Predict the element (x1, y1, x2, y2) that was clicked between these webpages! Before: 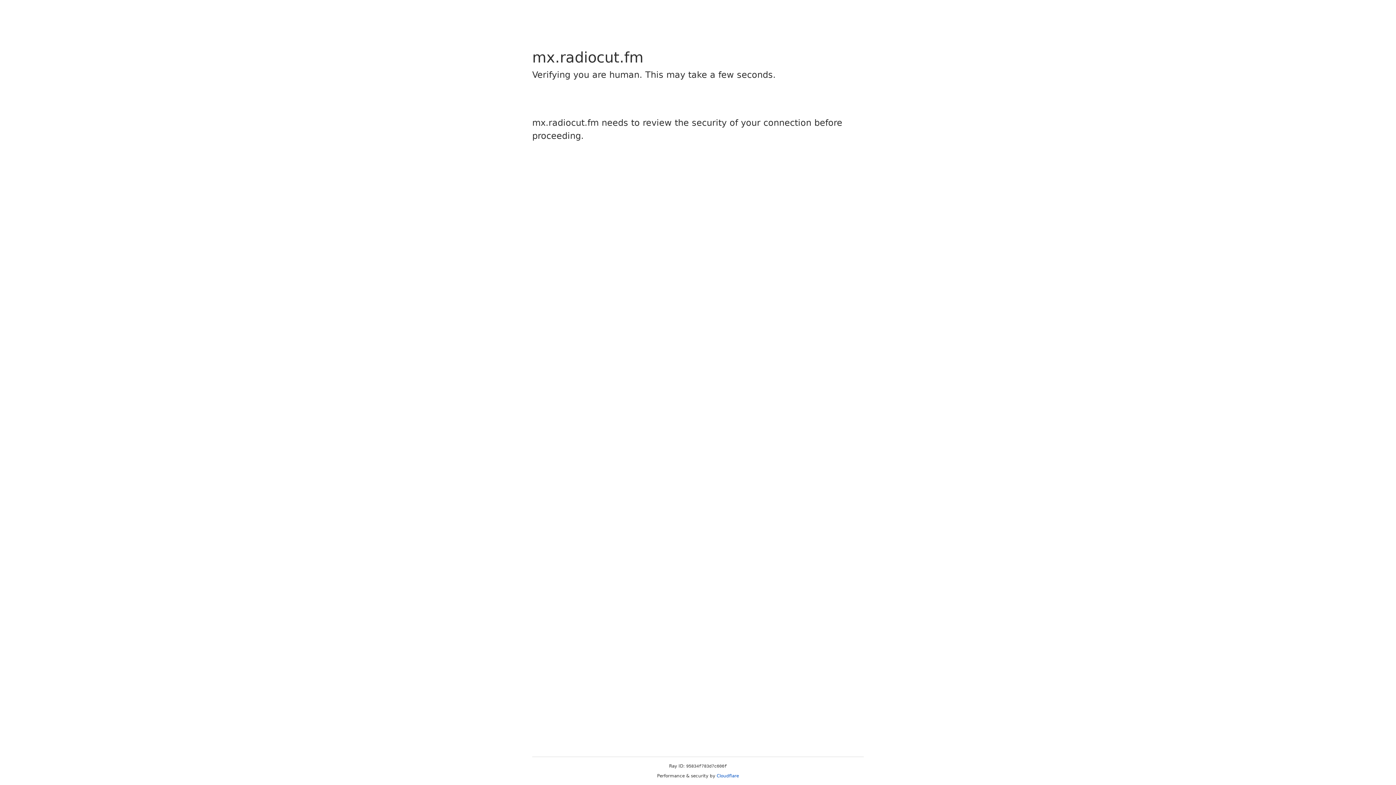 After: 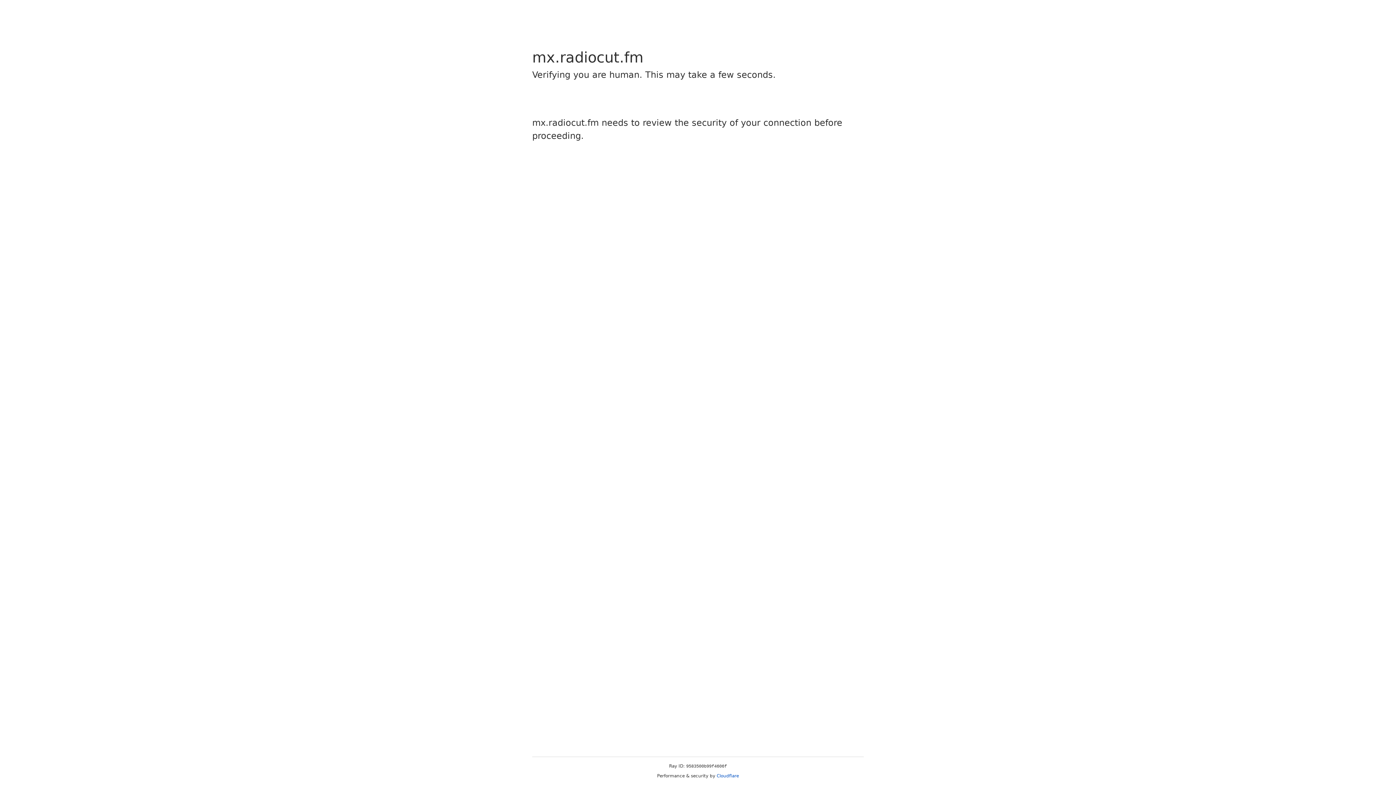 Action: label: Cloudflare bbox: (716, 773, 739, 778)